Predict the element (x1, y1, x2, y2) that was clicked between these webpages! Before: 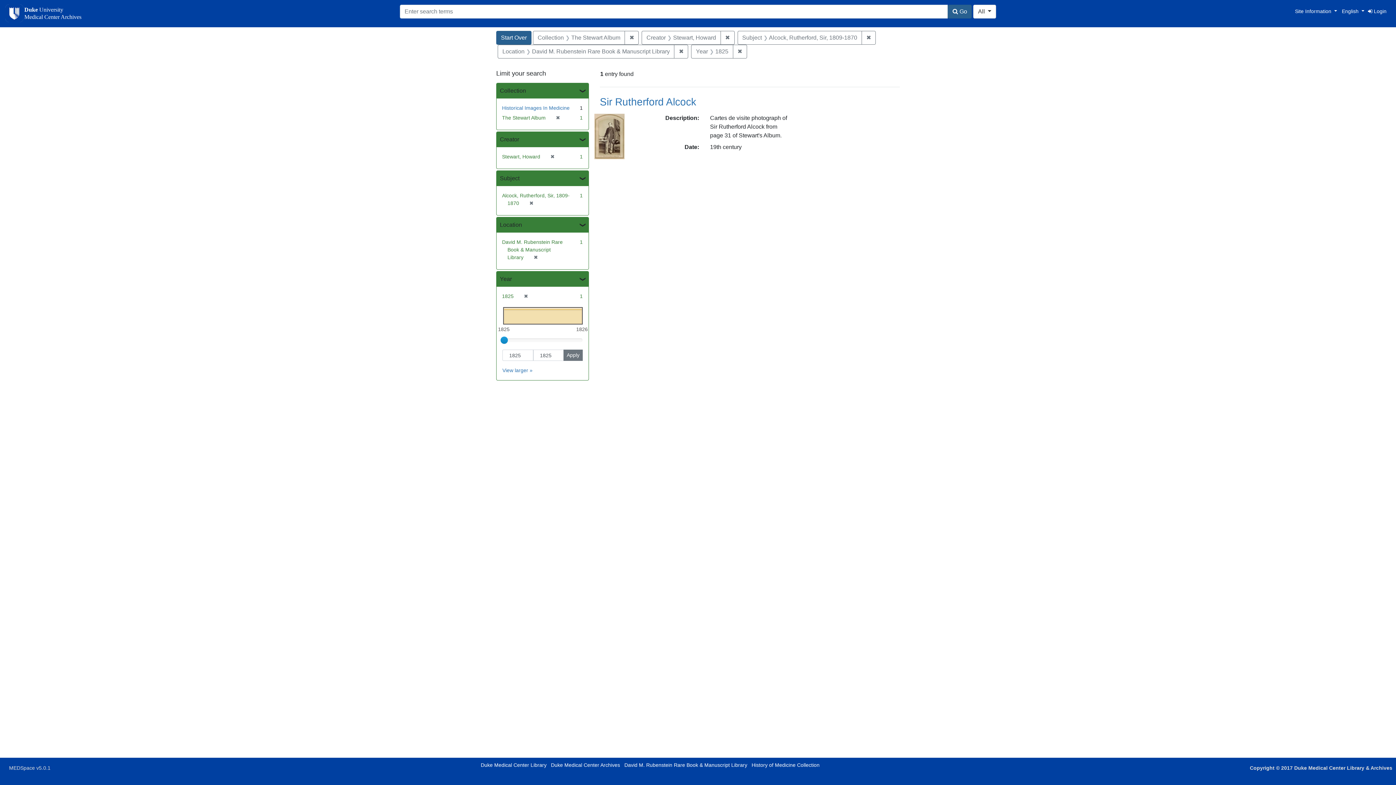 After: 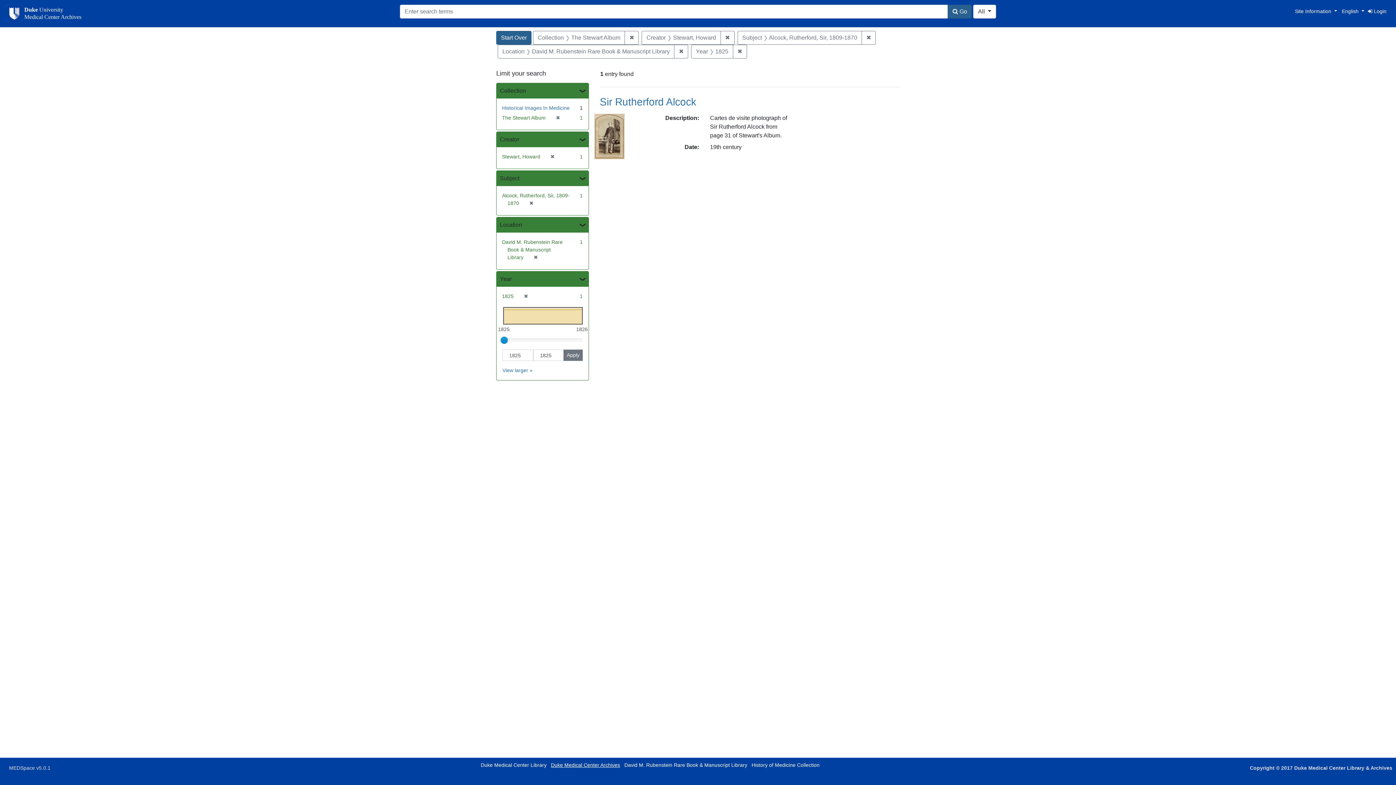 Action: bbox: (551, 762, 620, 768) label: Duke Medical Center Archives